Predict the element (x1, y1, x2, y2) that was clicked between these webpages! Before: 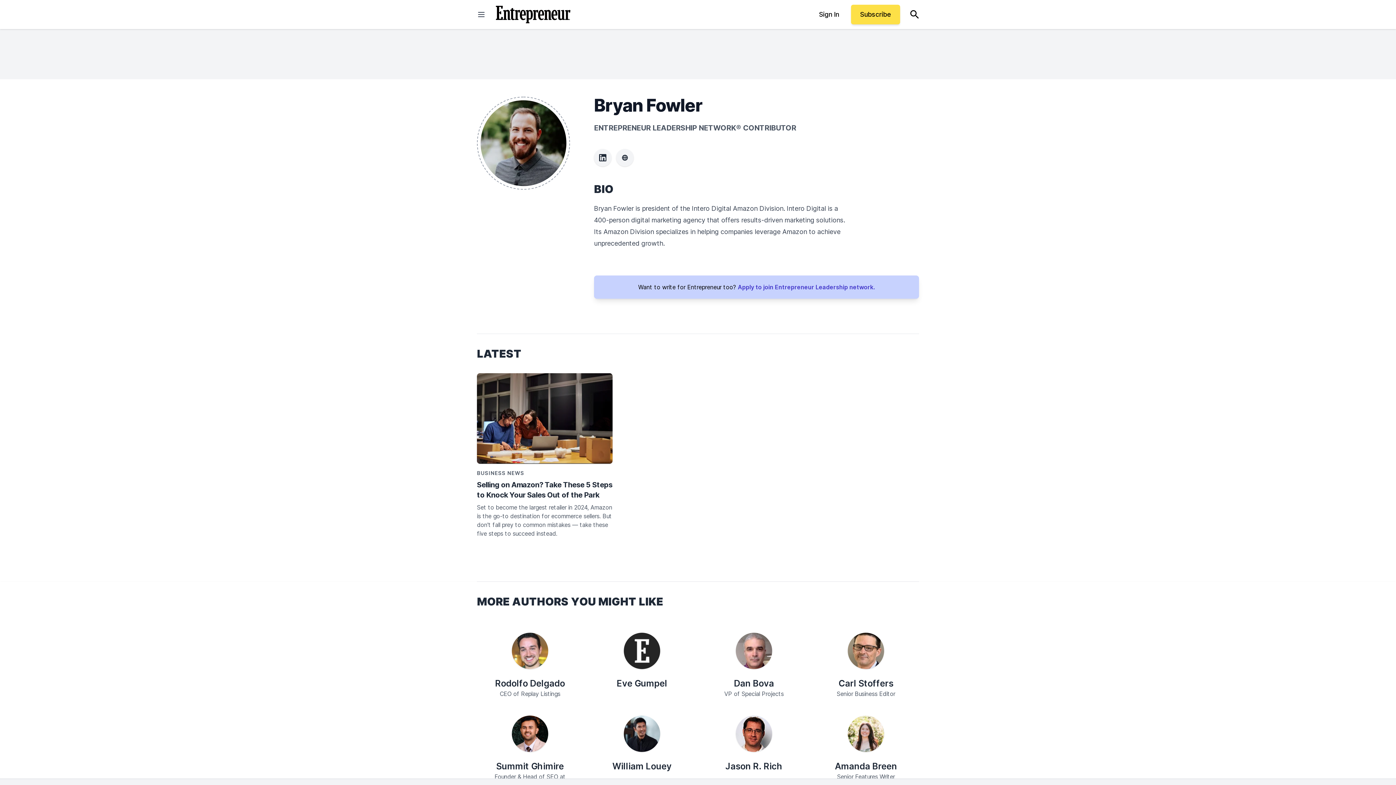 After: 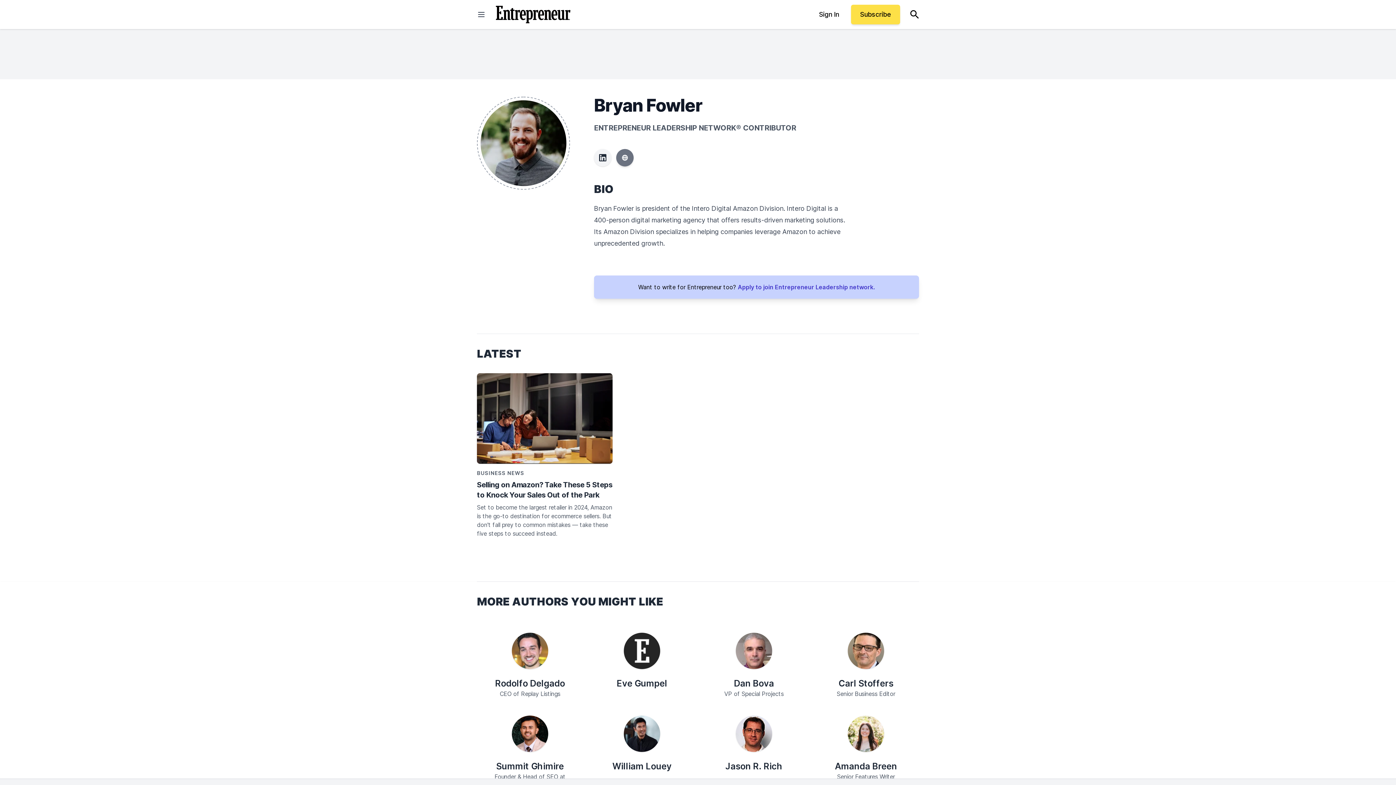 Action: label: website bbox: (616, 149, 633, 166)